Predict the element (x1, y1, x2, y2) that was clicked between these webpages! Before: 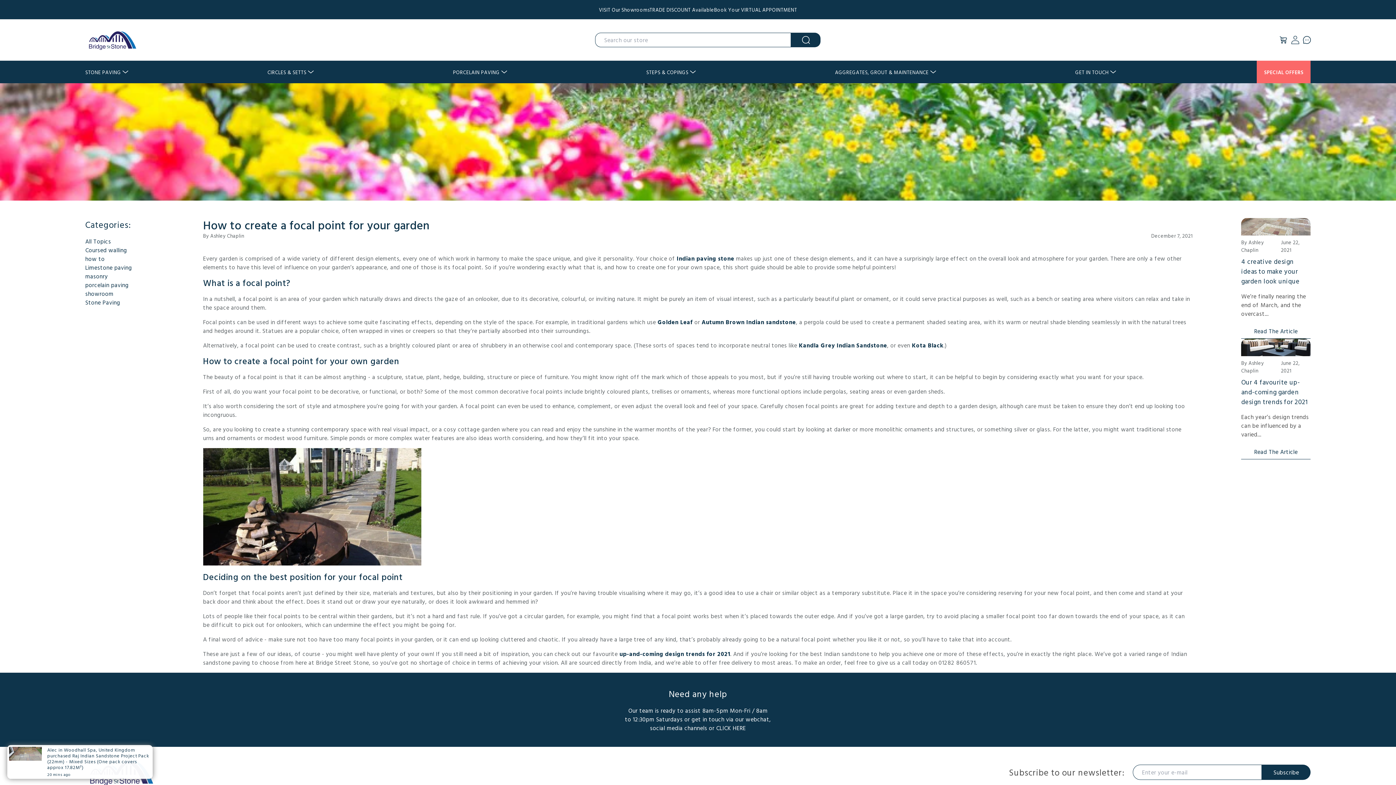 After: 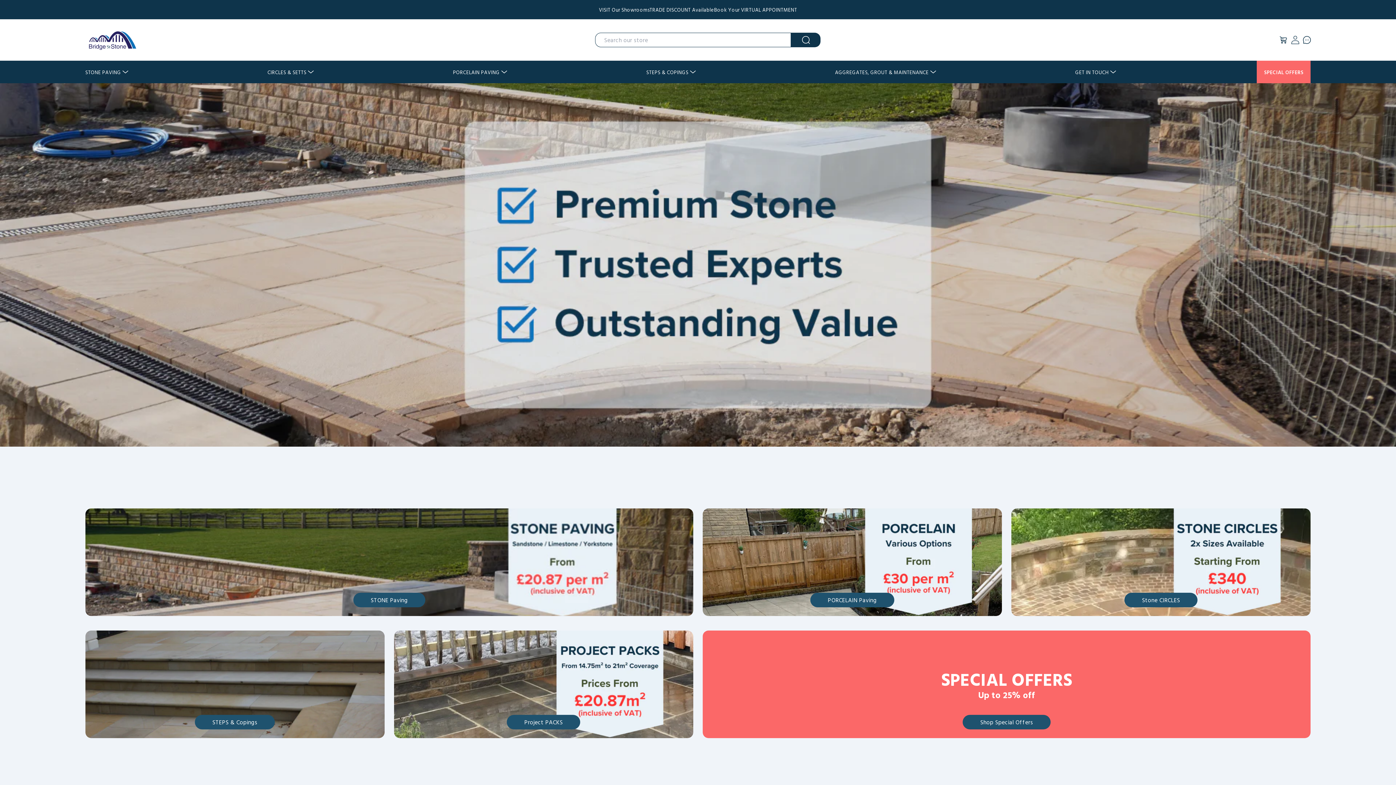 Action: bbox: (1299, 32, 1315, 48)